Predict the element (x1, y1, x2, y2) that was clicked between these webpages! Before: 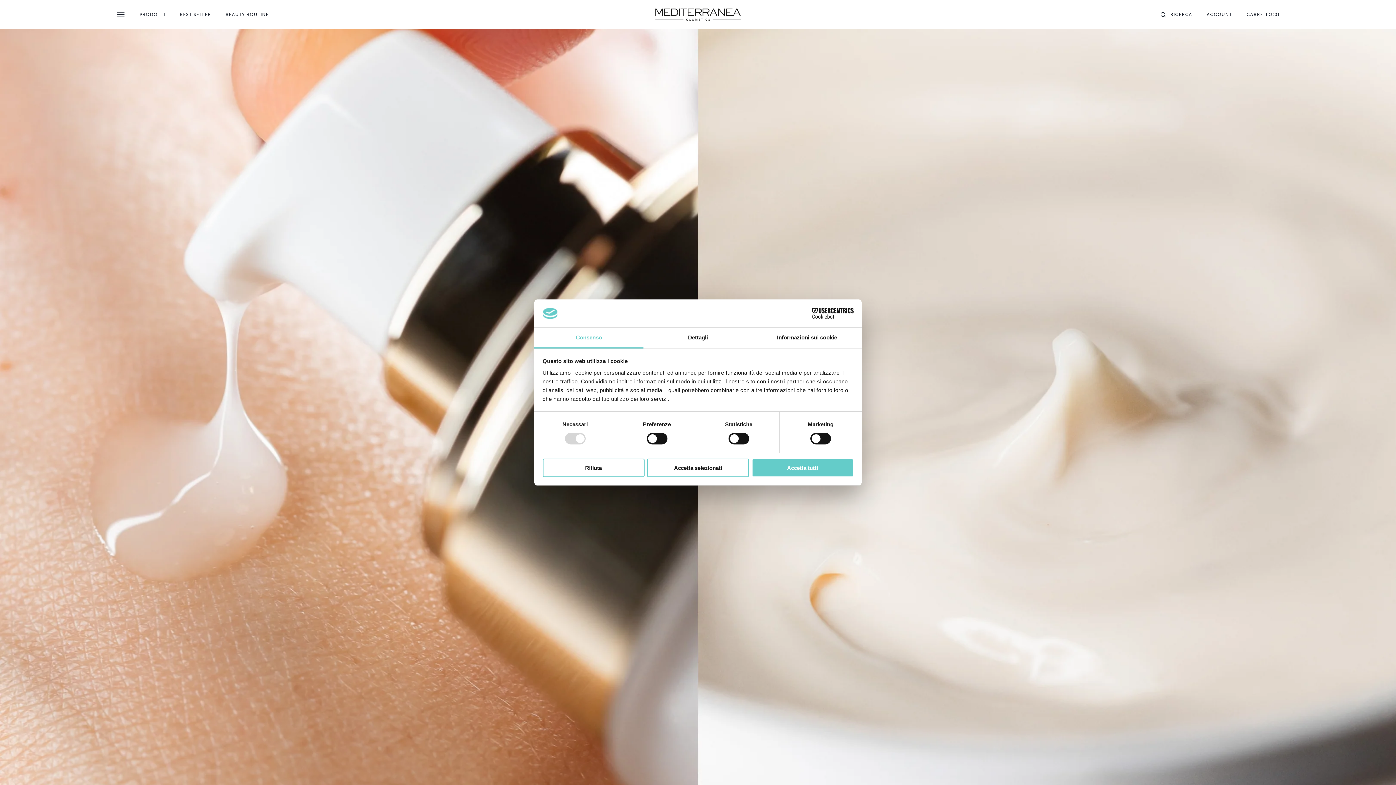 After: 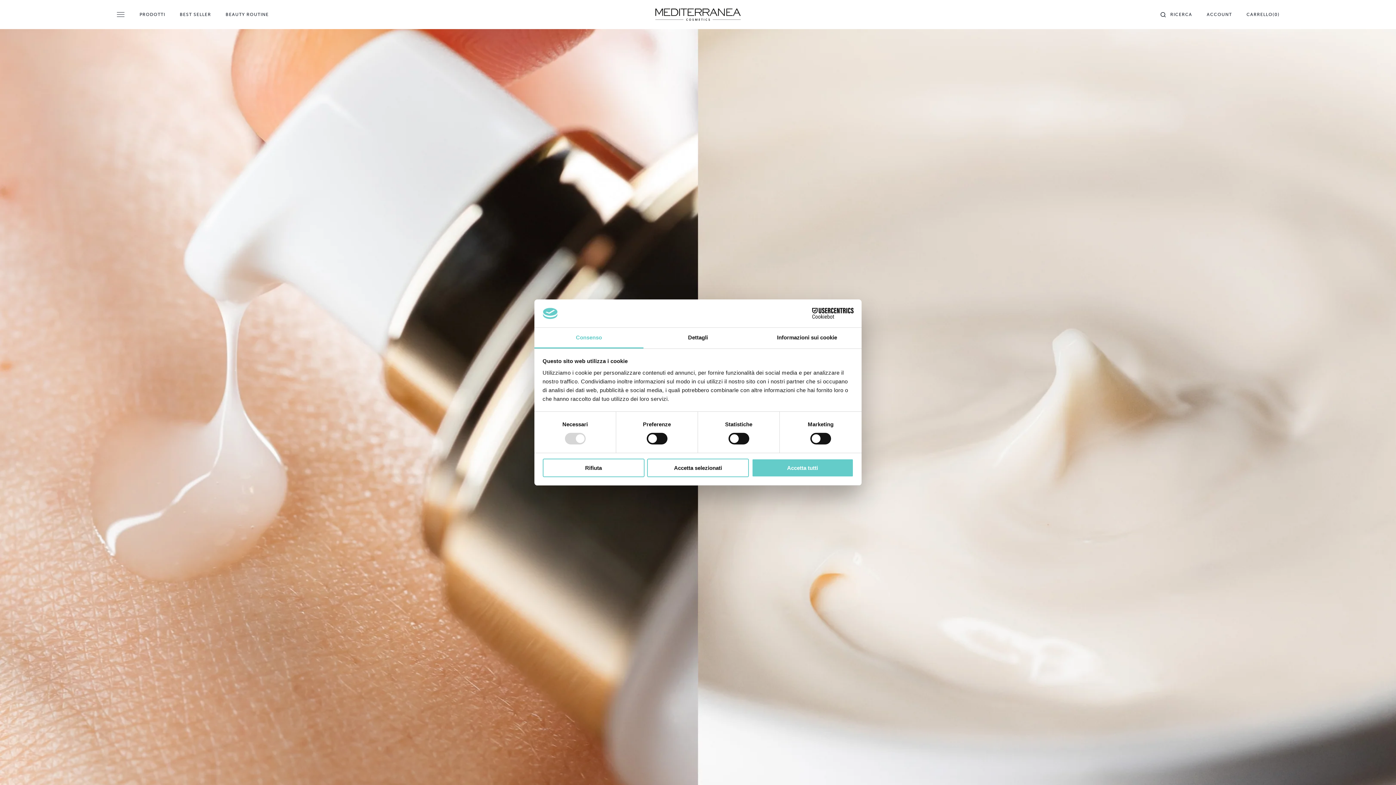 Action: label: Cookiebot - opens in a new window bbox: (790, 308, 853, 319)